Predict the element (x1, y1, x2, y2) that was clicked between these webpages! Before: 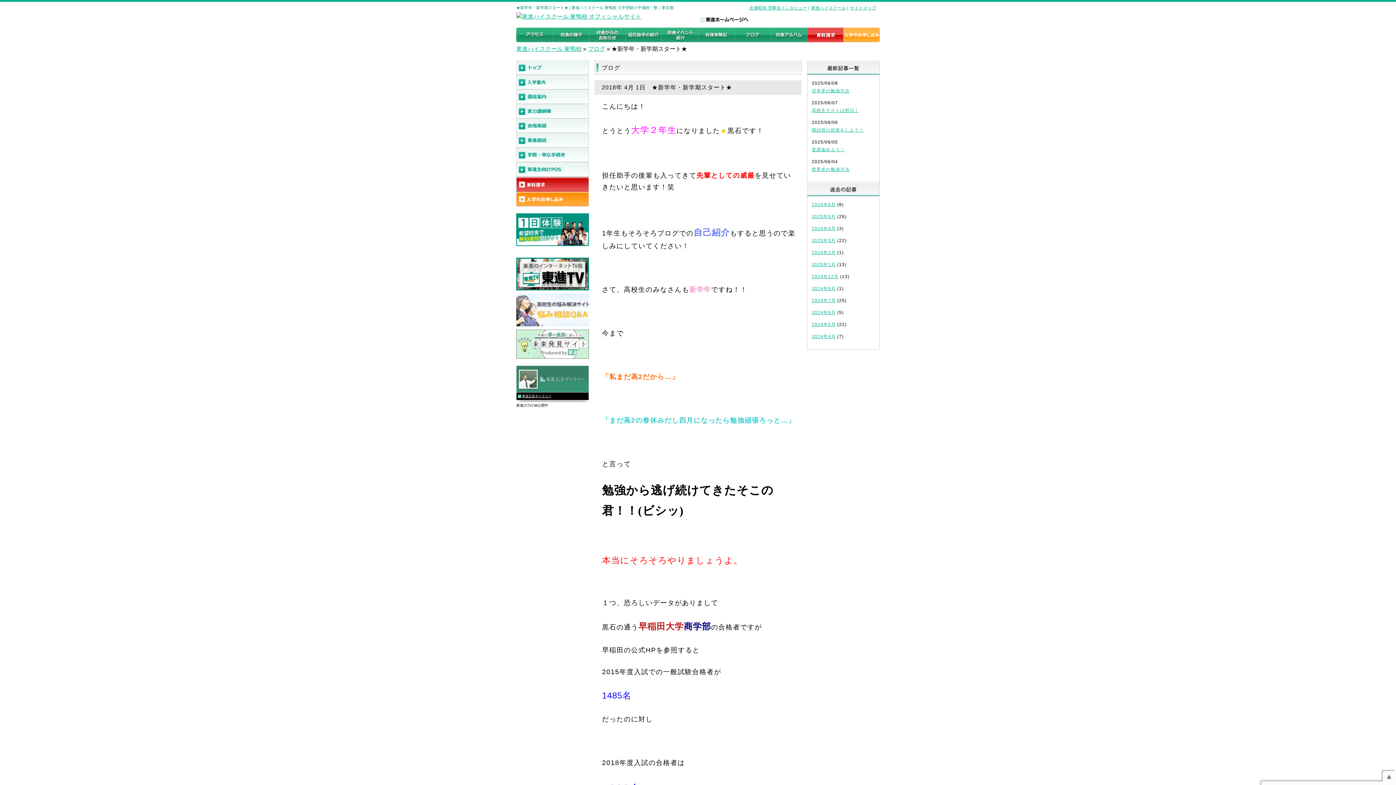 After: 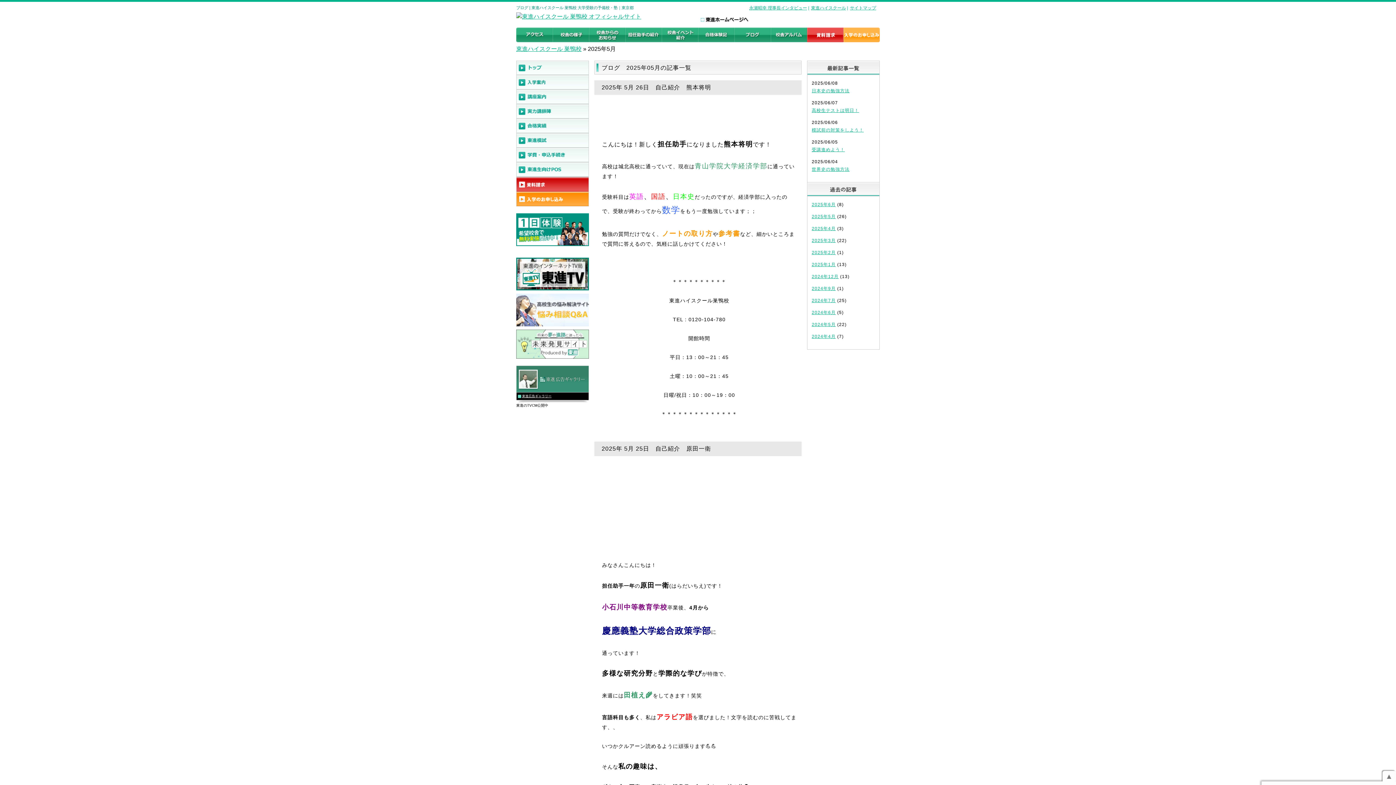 Action: bbox: (812, 214, 836, 219) label: 2025年5月